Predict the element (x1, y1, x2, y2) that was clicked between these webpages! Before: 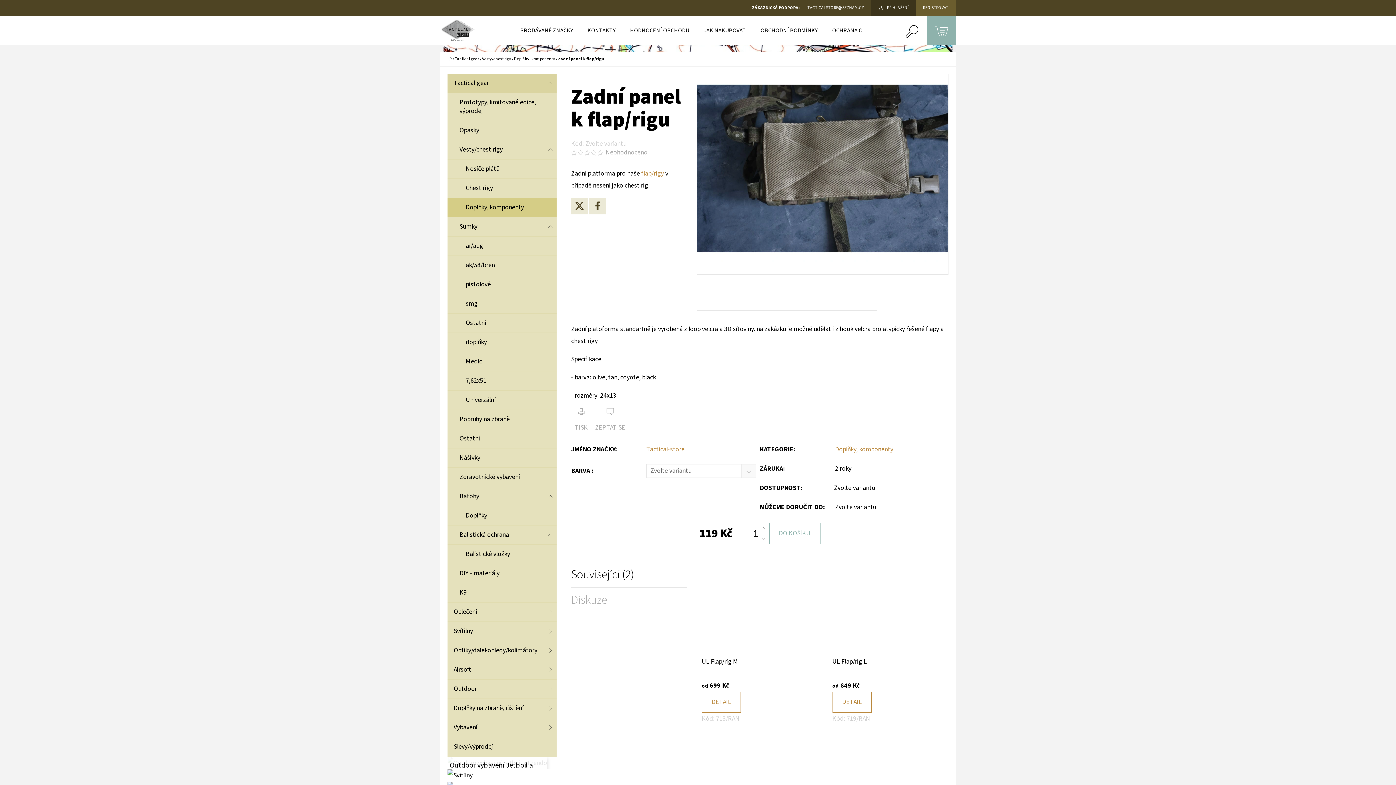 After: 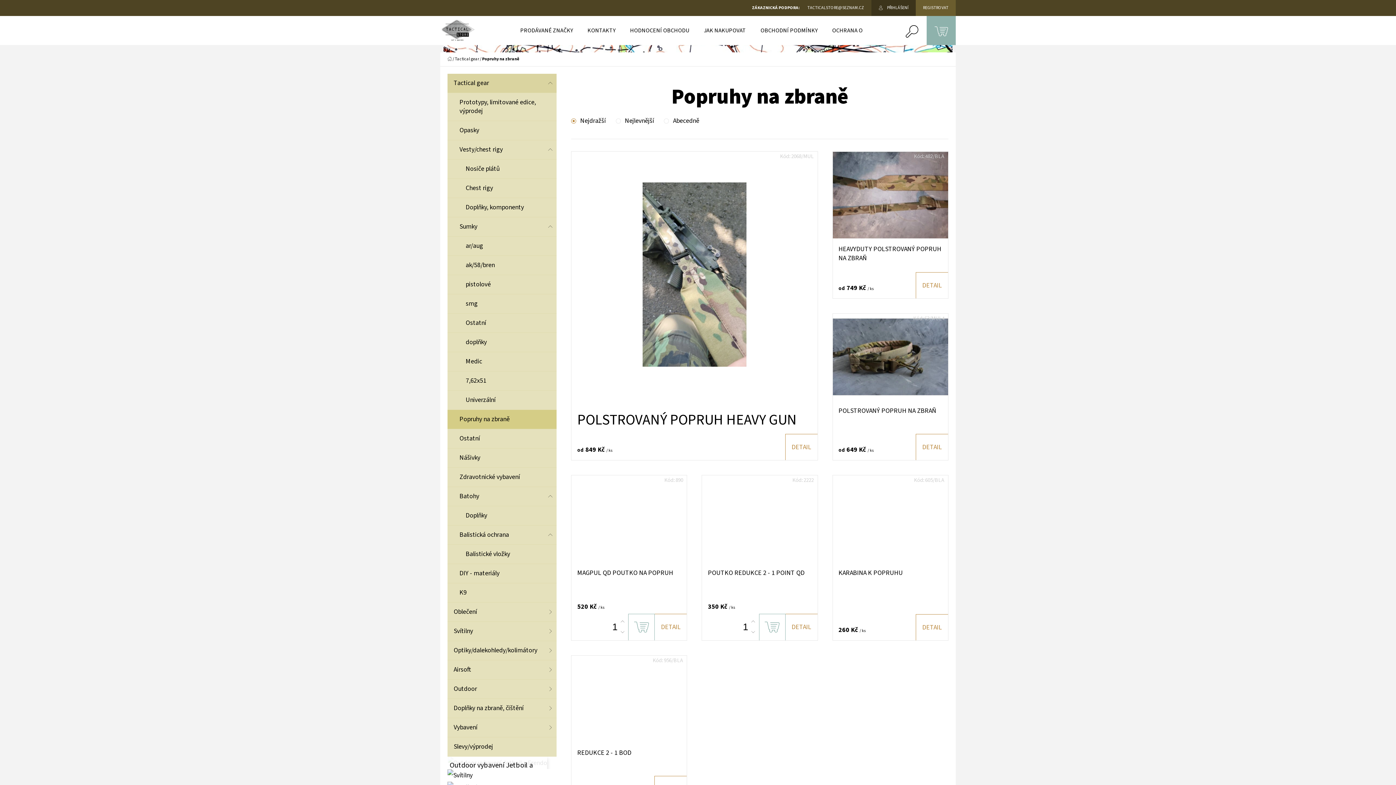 Action: label: Popruhy na zbraně bbox: (447, 410, 556, 429)